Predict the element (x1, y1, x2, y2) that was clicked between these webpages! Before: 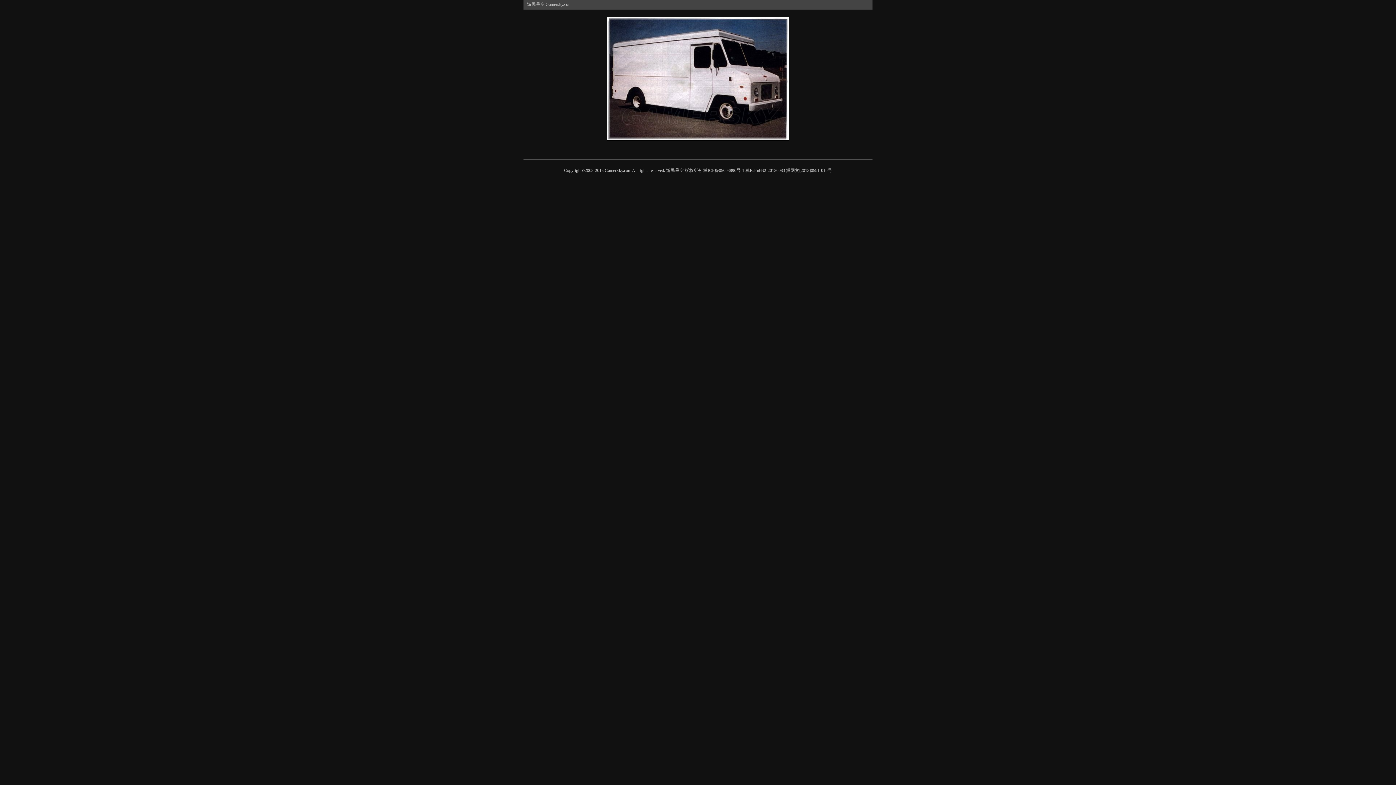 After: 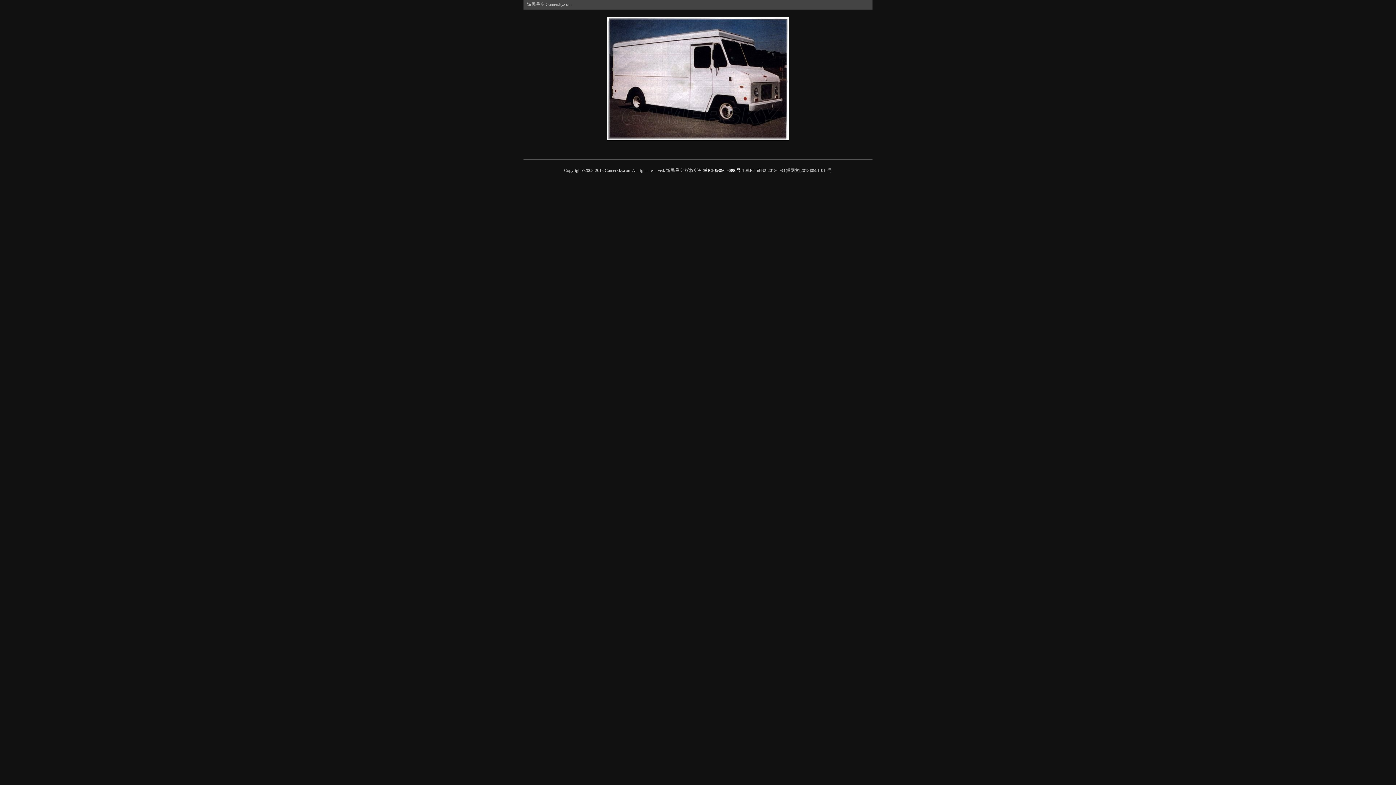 Action: label: 冀ICP备05003890号-1 bbox: (703, 168, 744, 173)